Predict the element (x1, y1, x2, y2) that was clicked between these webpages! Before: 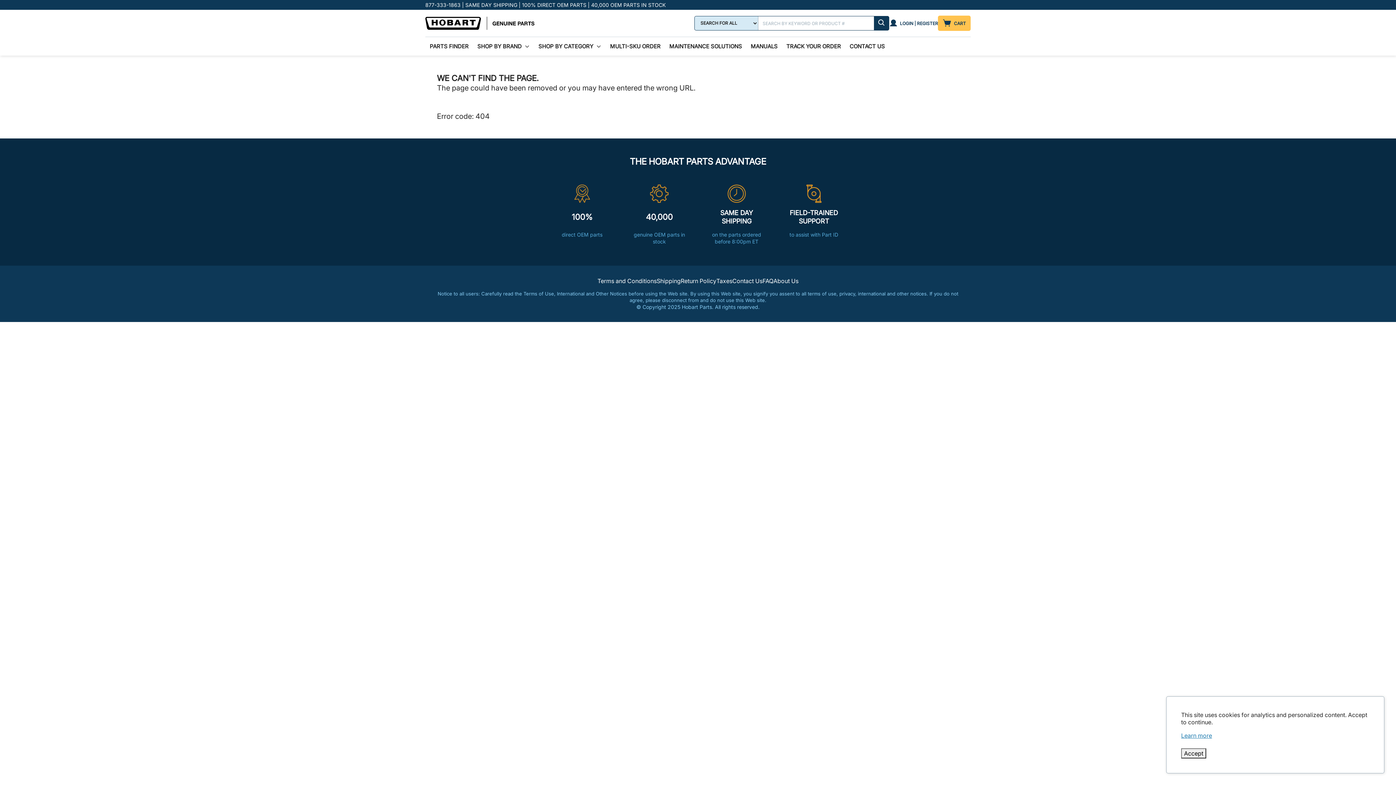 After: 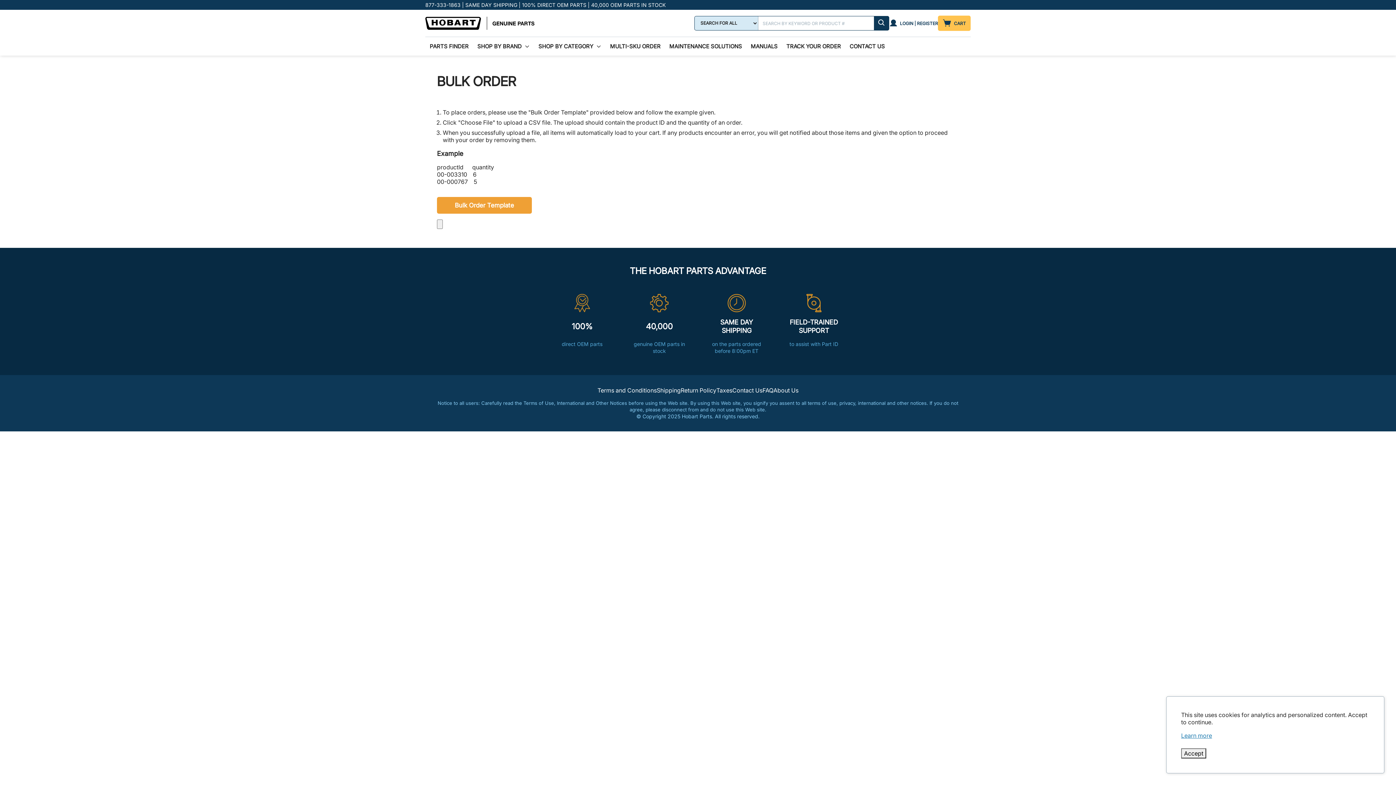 Action: bbox: (605, 40, 665, 52) label: MULTI-SKU ORDER